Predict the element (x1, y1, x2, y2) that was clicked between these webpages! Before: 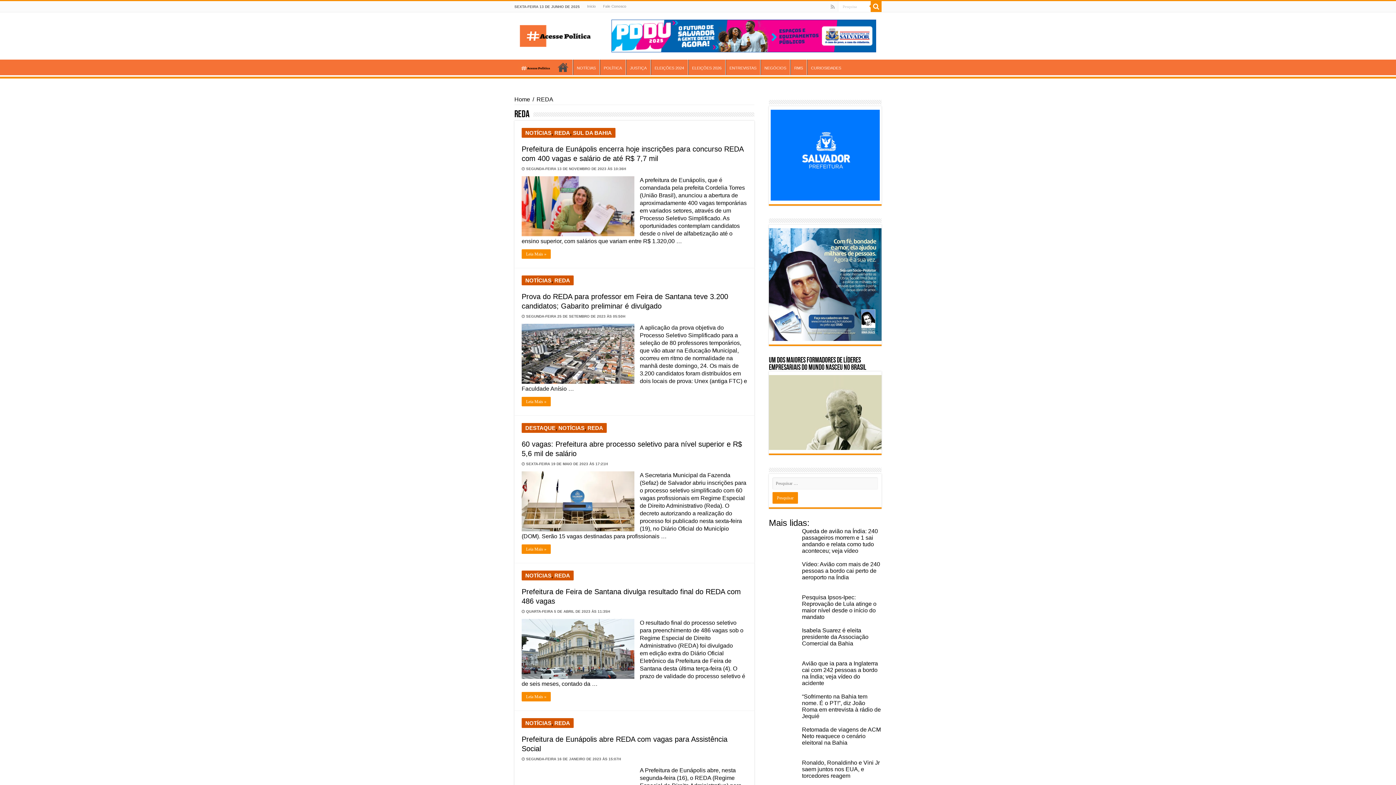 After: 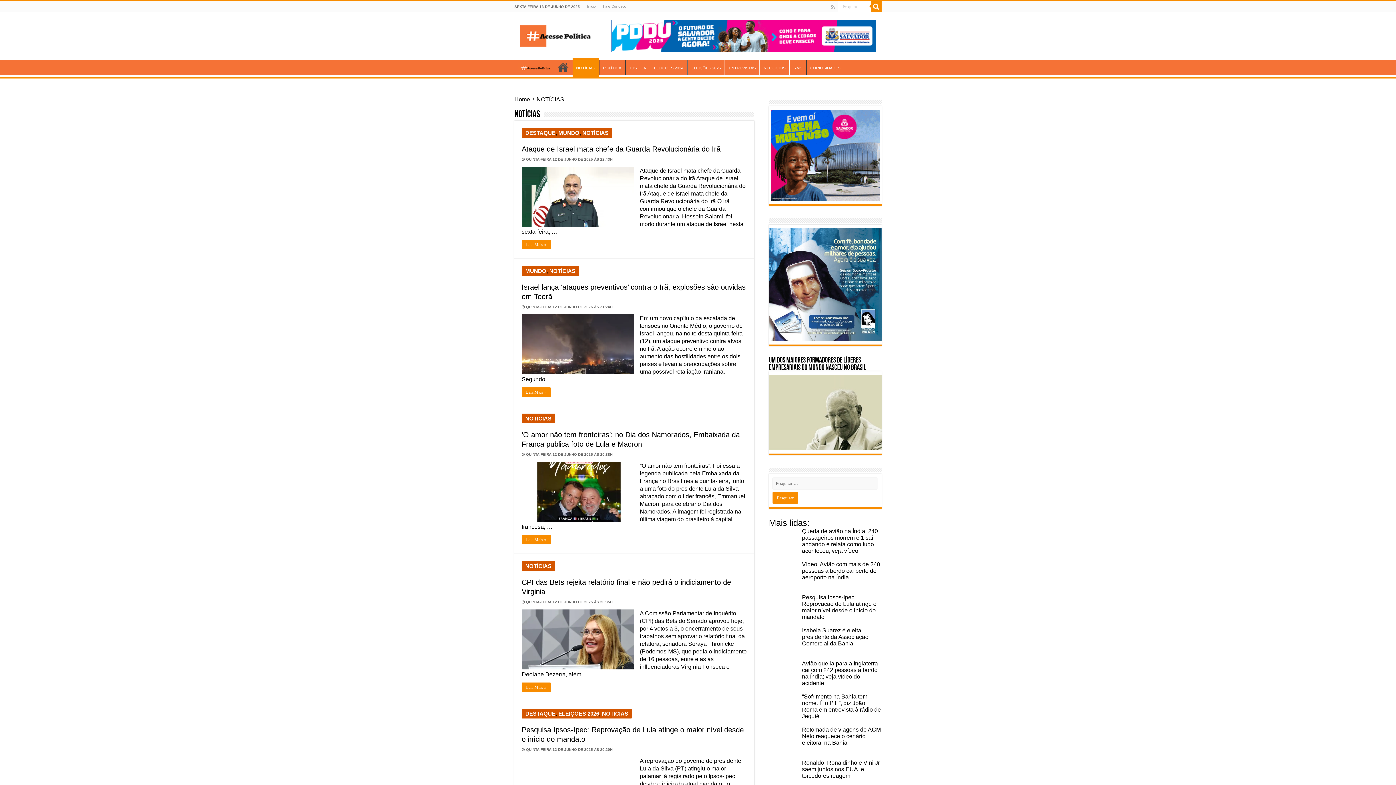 Action: label: NOTÍCIAS bbox: (525, 129, 551, 136)